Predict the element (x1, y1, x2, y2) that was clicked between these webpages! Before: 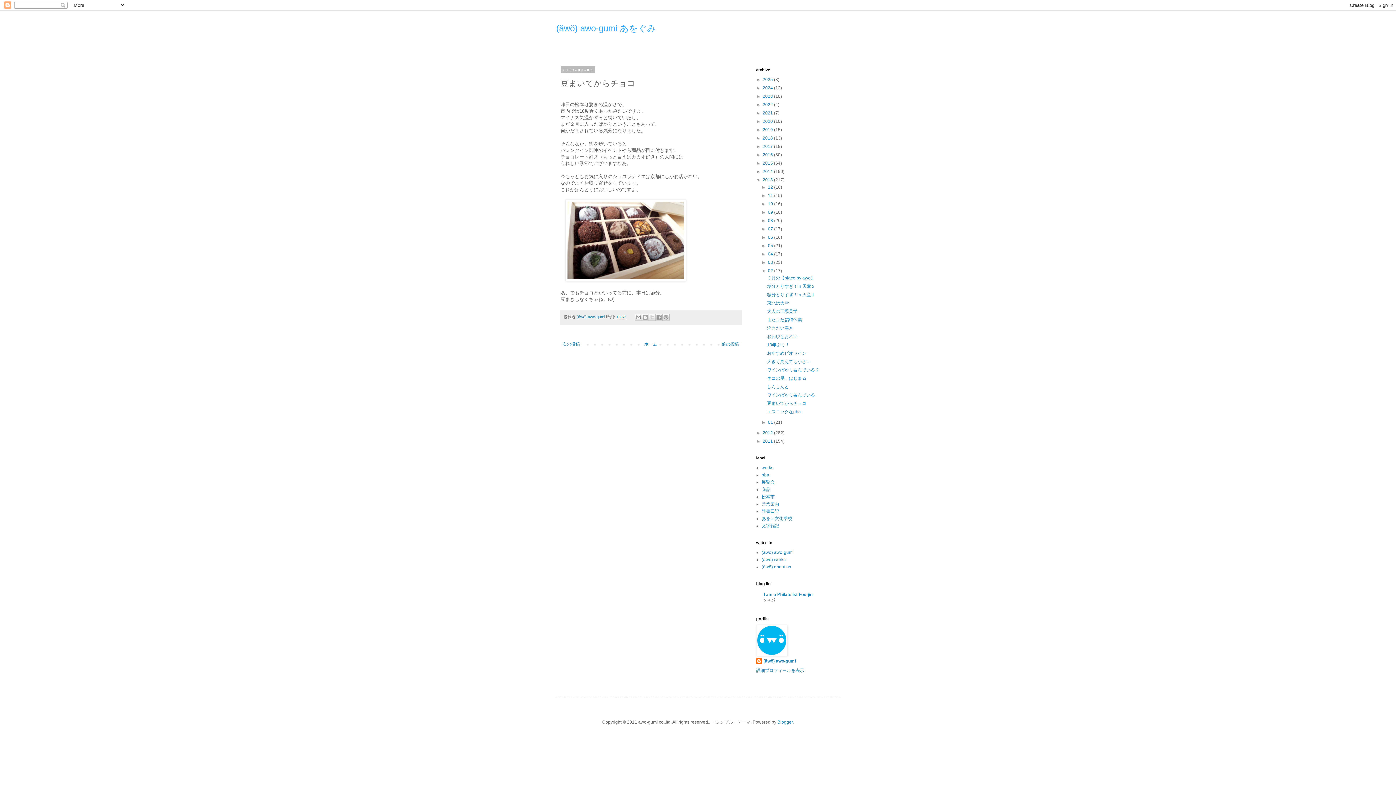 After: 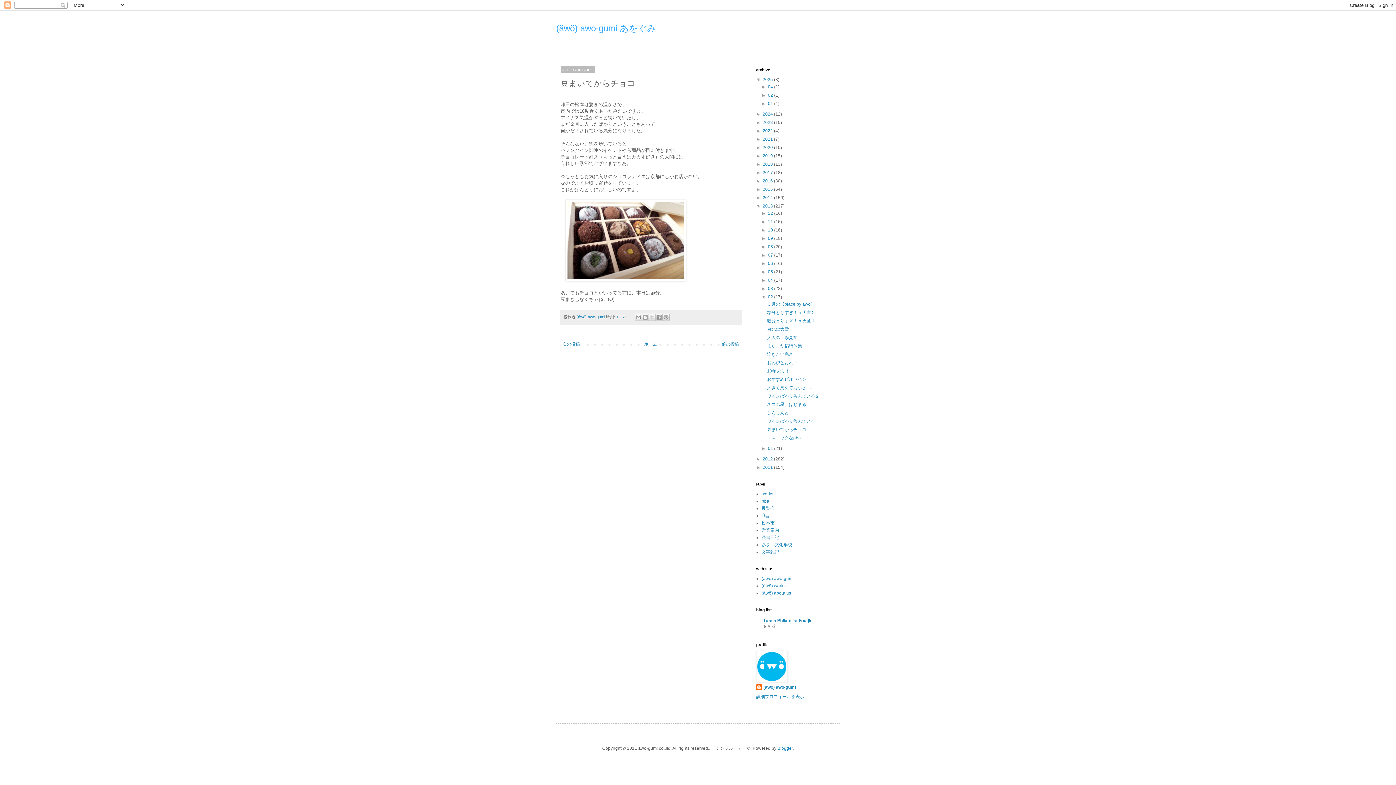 Action: label: ►   bbox: (756, 77, 762, 82)